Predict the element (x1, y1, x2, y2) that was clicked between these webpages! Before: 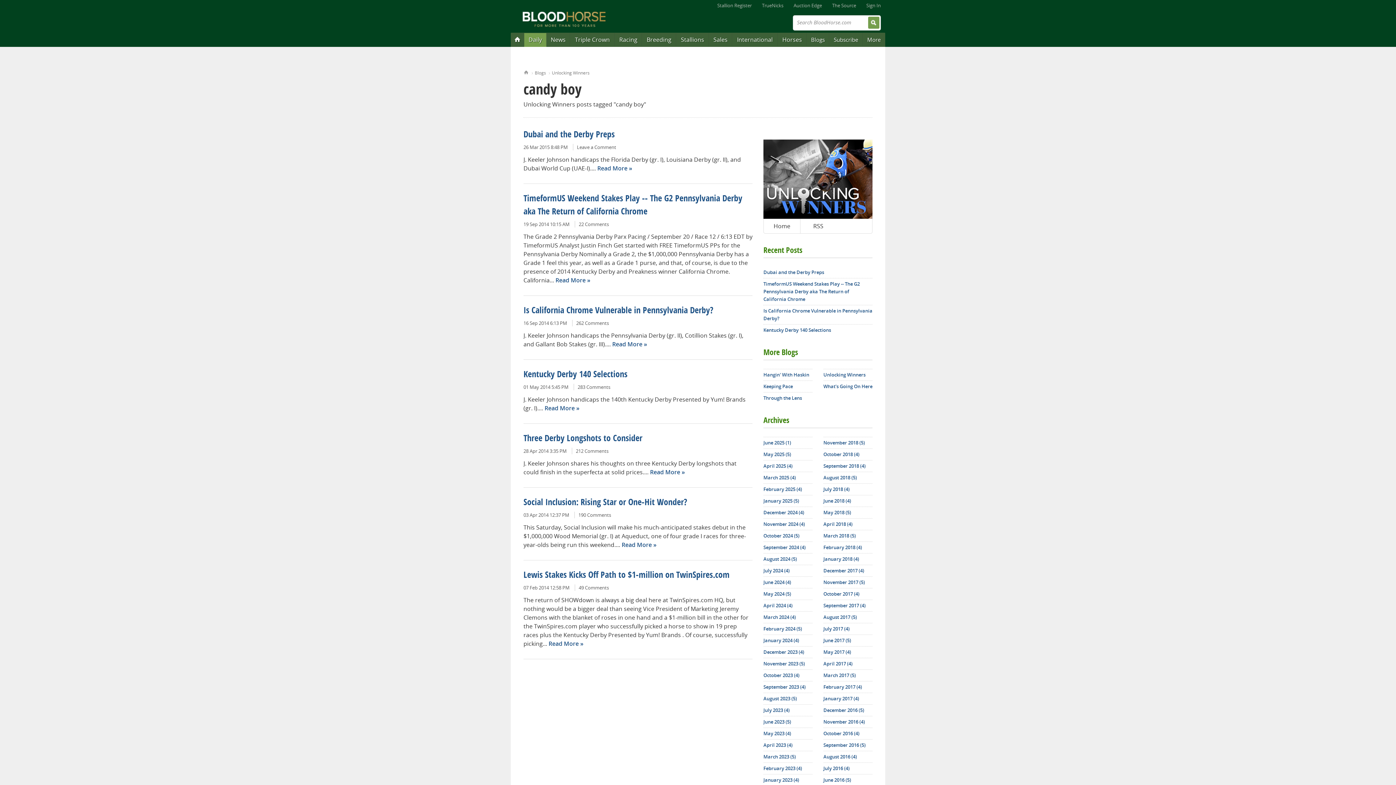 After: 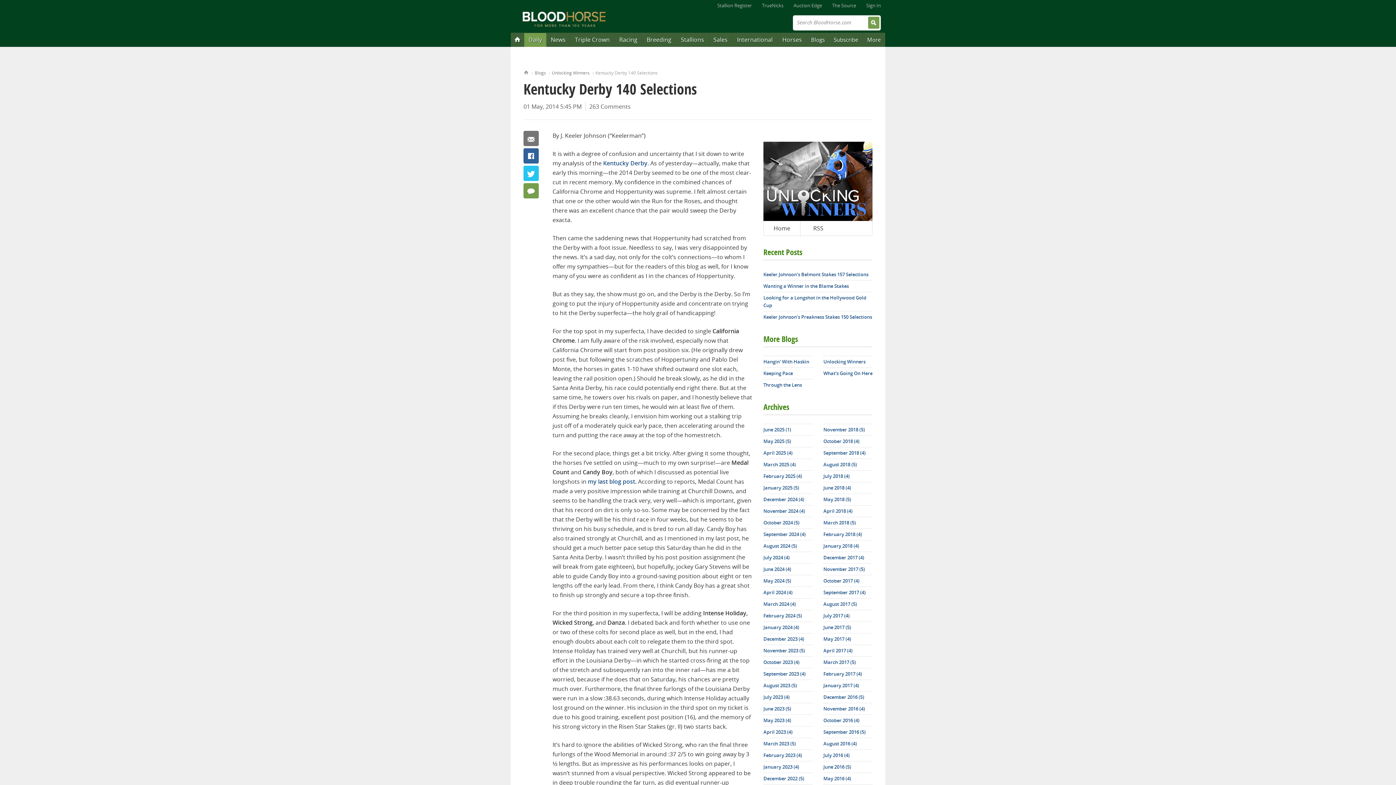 Action: label: Kentucky Derby 140 Selections bbox: (523, 370, 627, 379)